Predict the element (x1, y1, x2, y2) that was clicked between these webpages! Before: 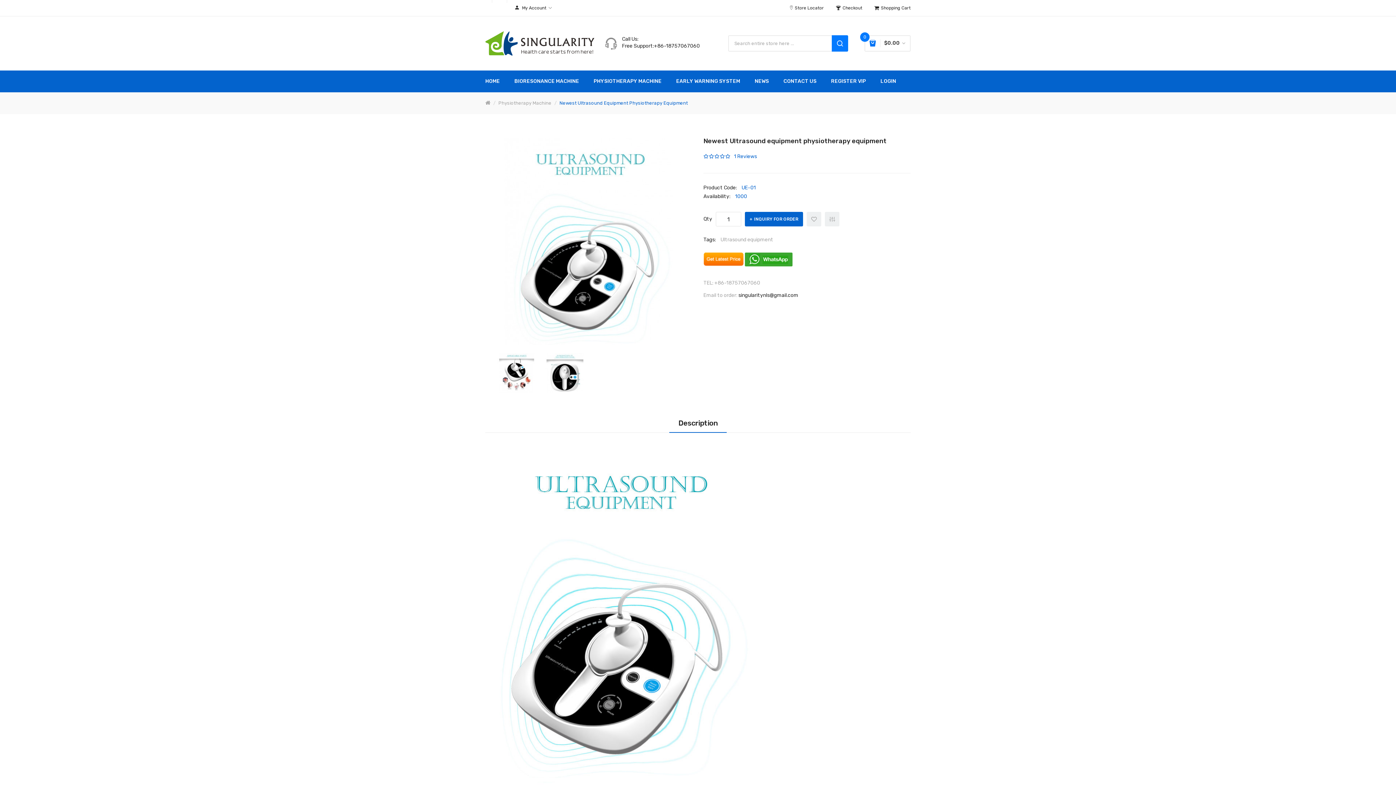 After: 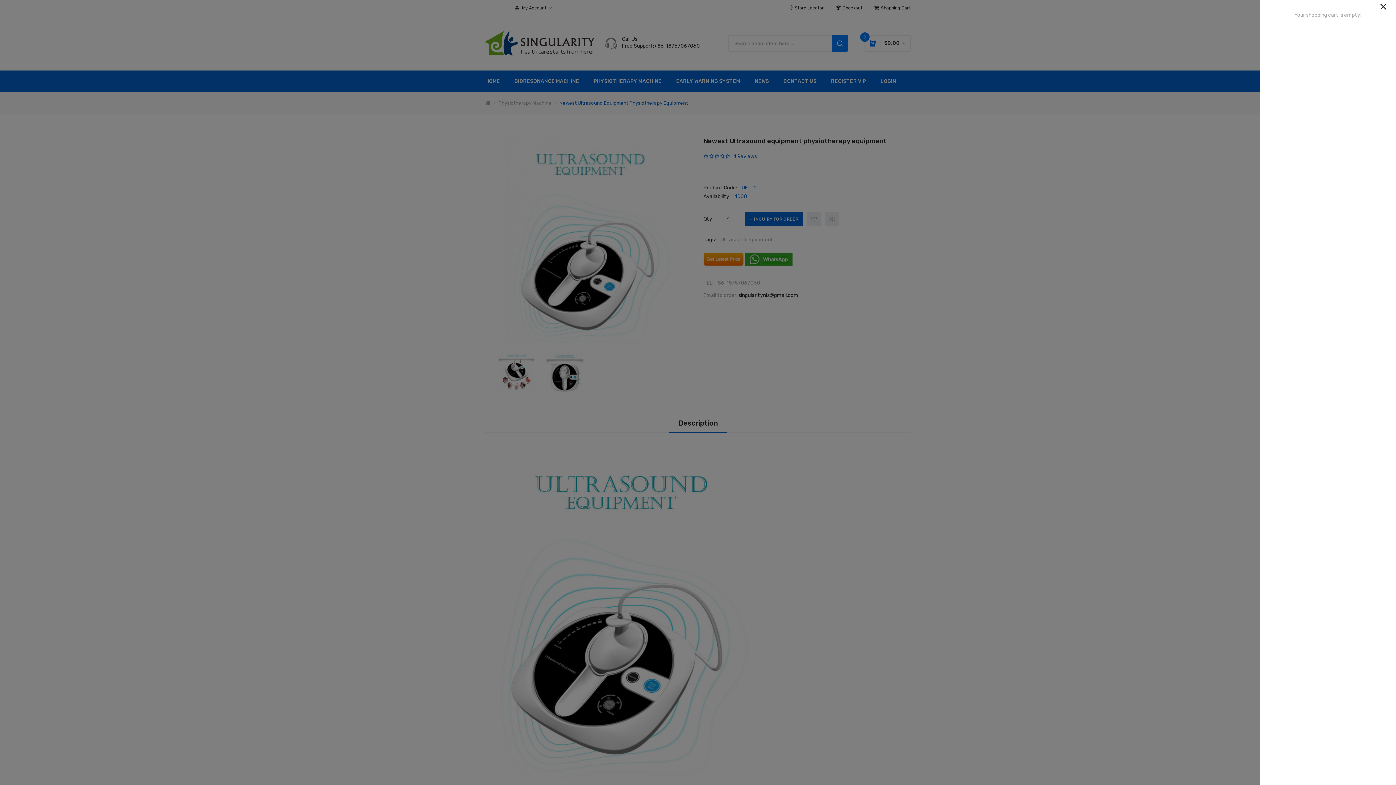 Action: label: 0
$0.00 bbox: (864, 35, 910, 51)